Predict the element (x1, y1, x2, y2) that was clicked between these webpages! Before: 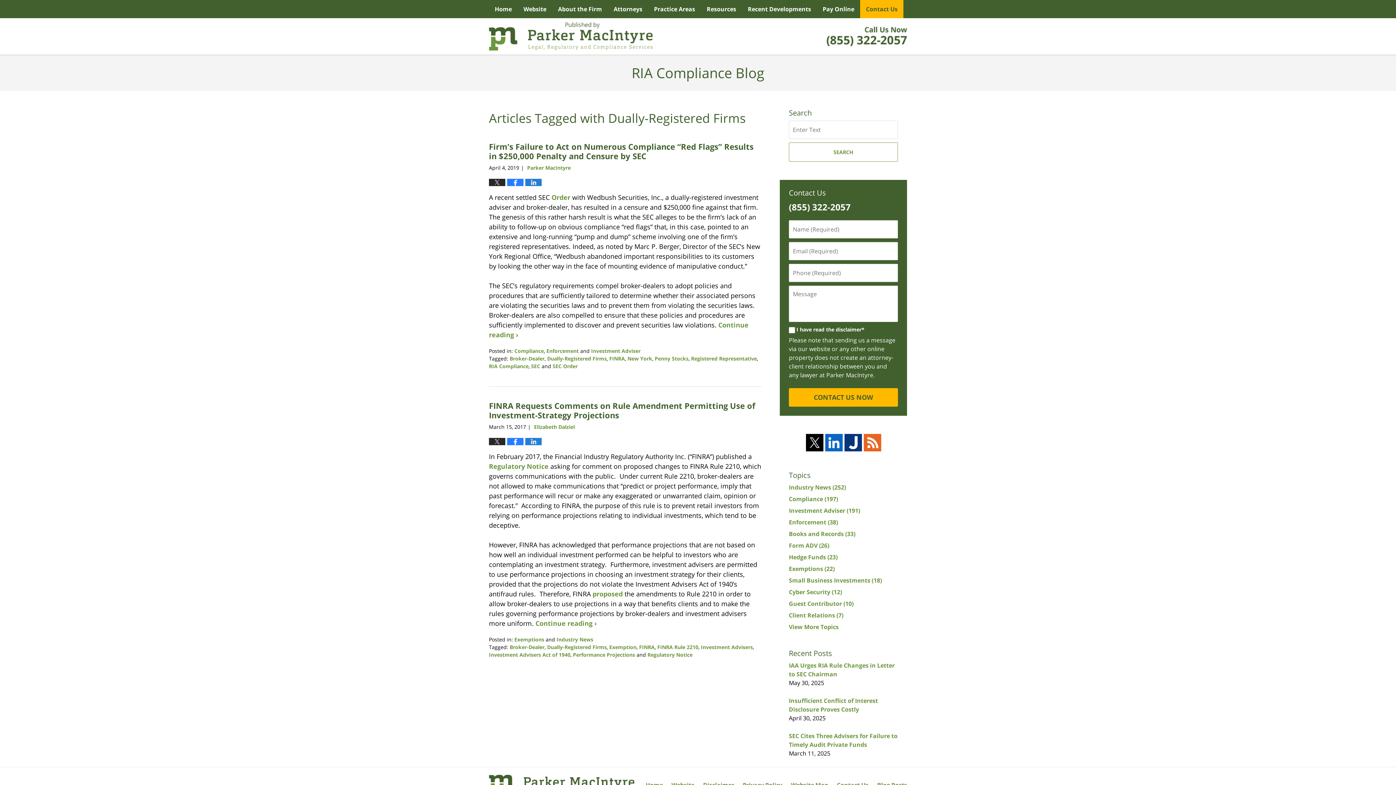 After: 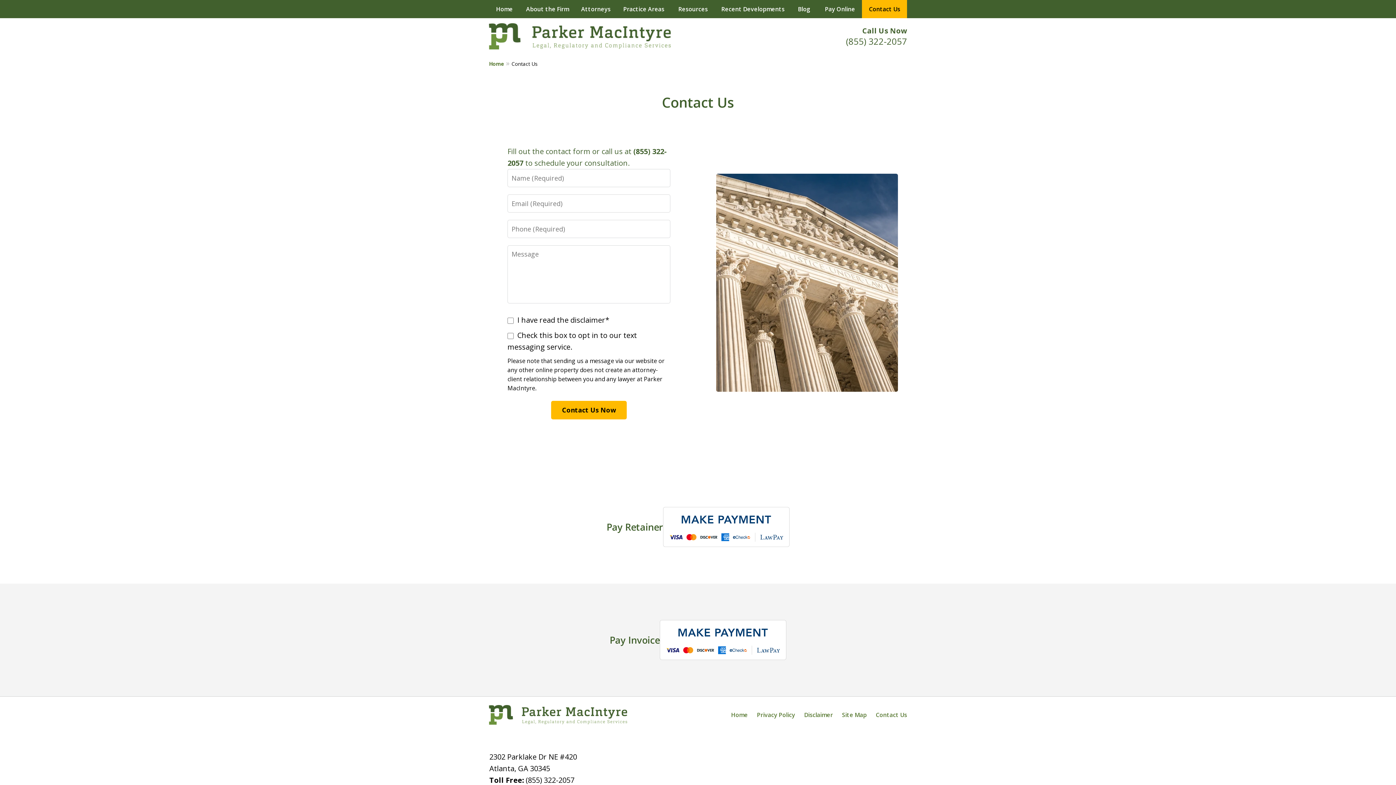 Action: bbox: (860, 0, 903, 18) label: Contact Us